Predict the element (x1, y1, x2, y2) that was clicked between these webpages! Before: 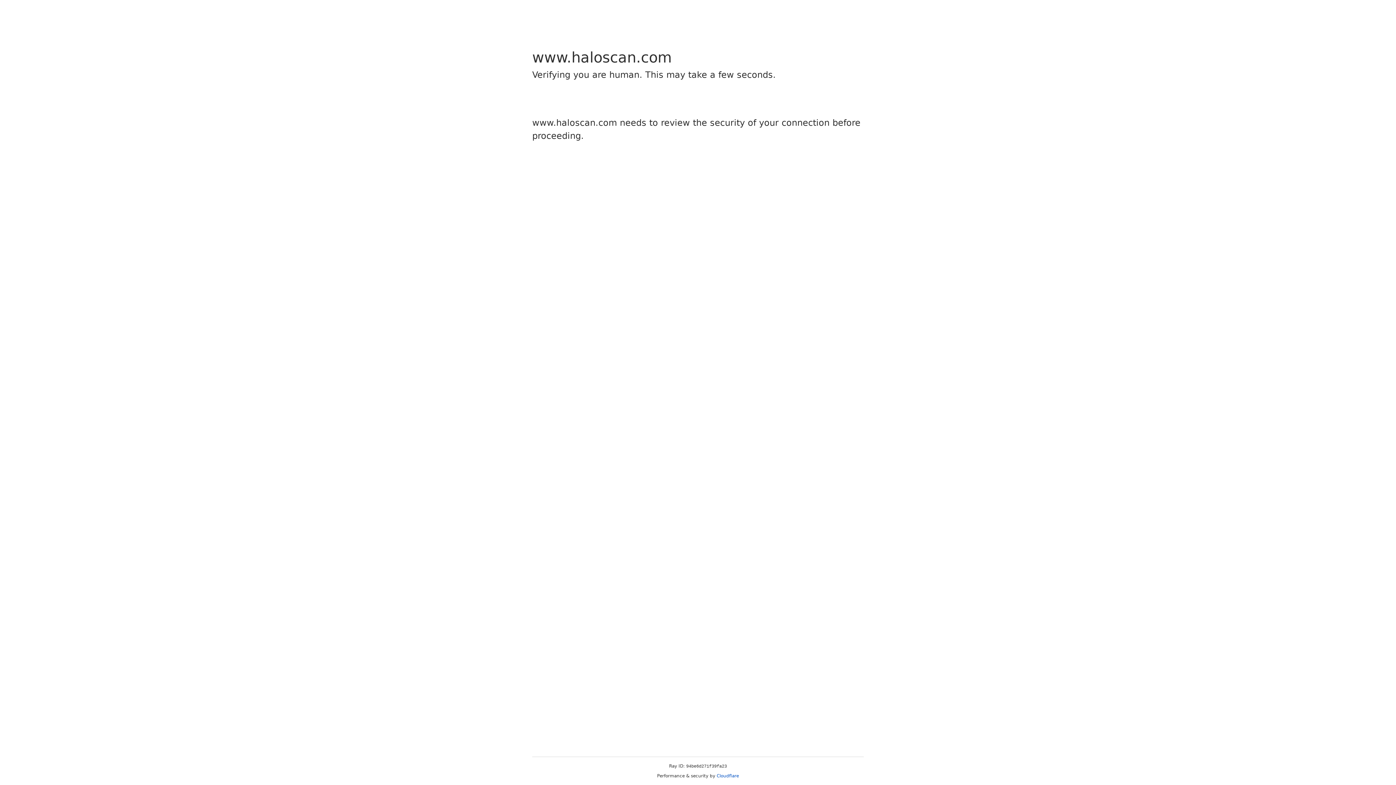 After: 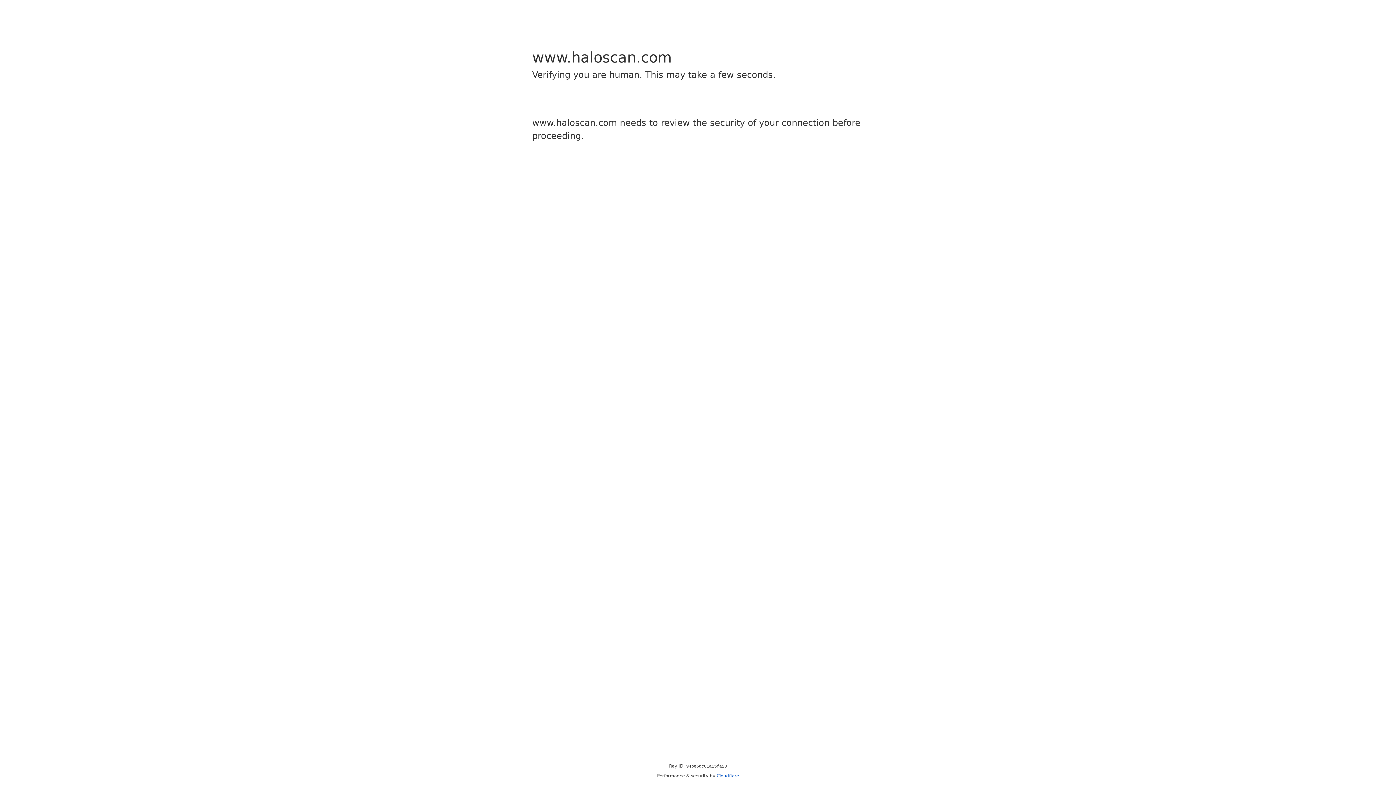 Action: bbox: (716, 773, 739, 778) label: Cloudflare